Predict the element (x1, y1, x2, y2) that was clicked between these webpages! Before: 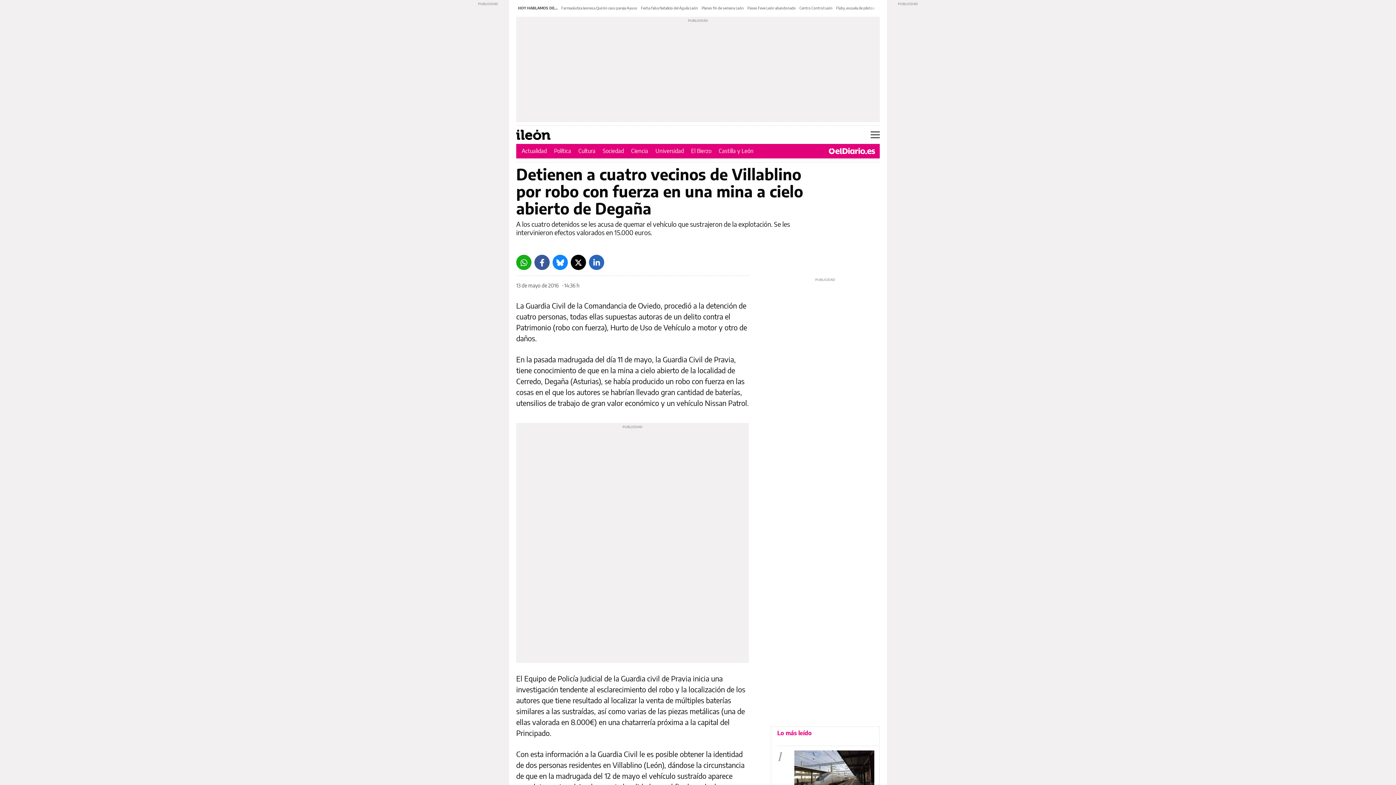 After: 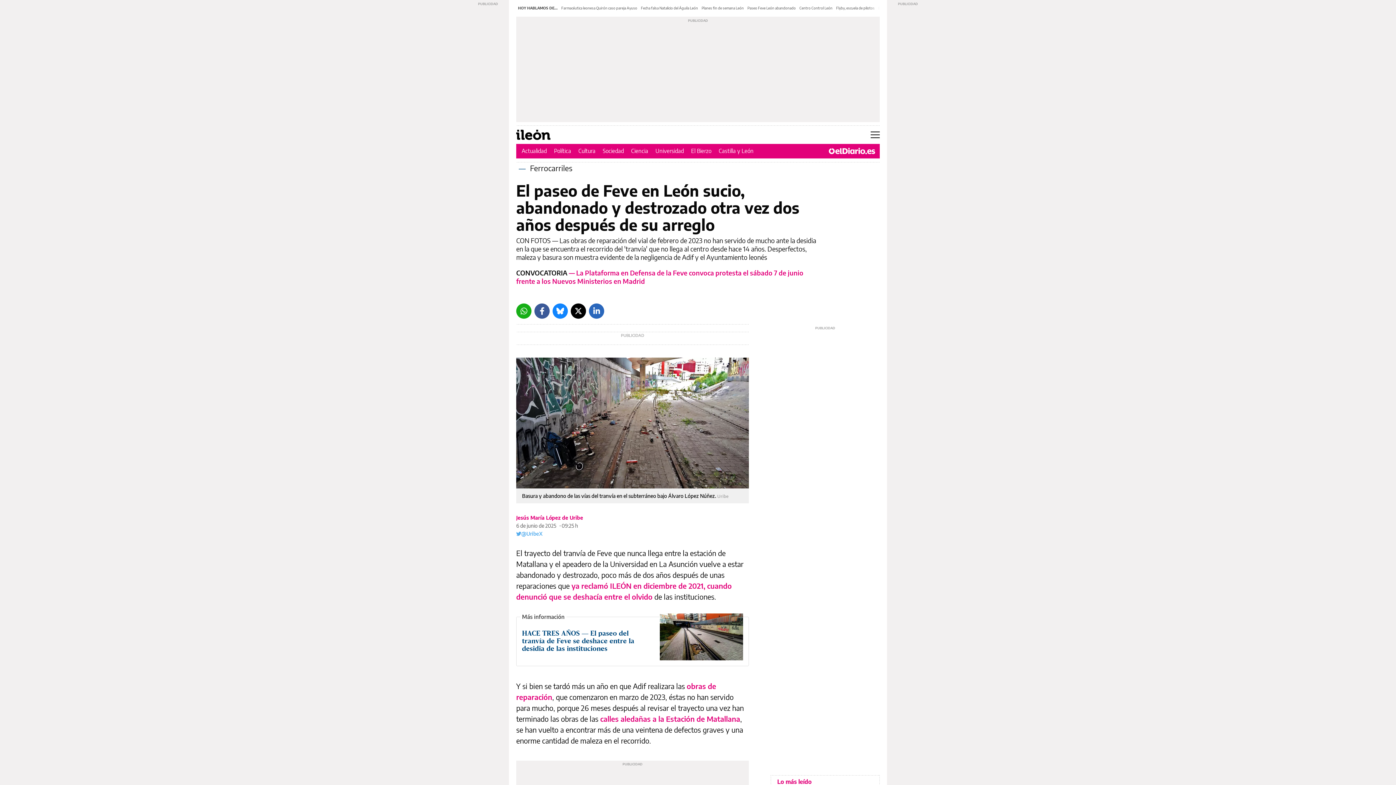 Action: bbox: (747, 5, 796, 10) label: Paseo Feve León abandonado